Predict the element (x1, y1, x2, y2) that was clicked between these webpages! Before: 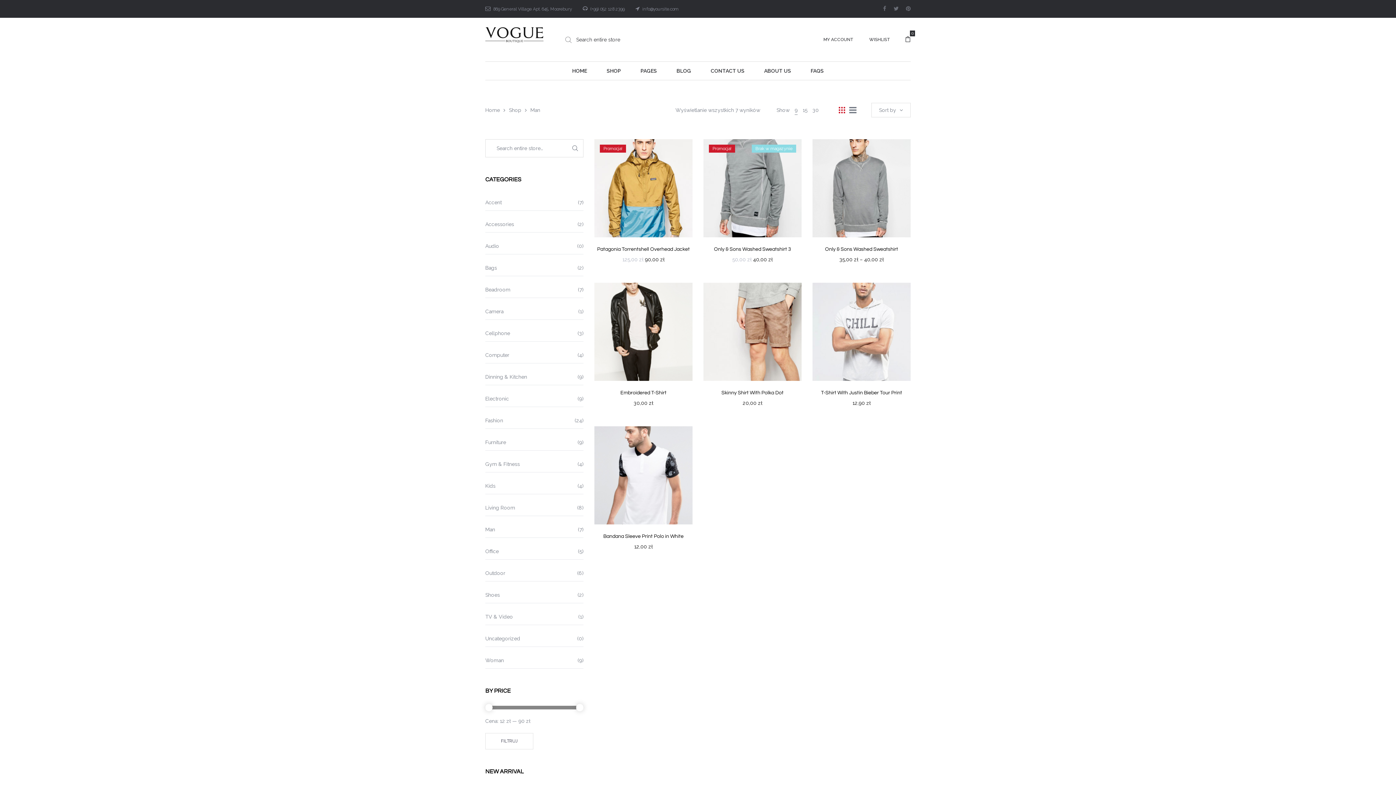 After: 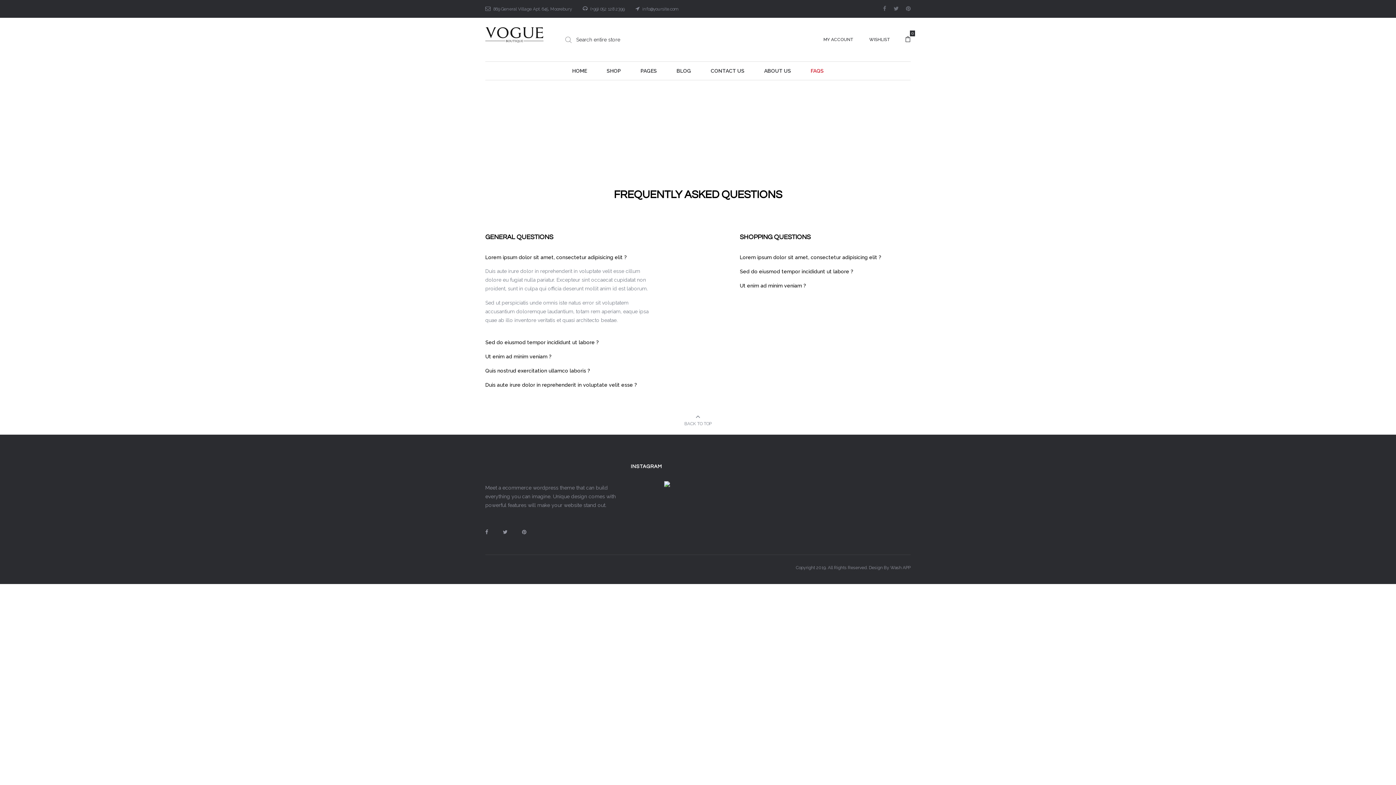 Action: bbox: (801, 62, 833, 78) label: FAQS